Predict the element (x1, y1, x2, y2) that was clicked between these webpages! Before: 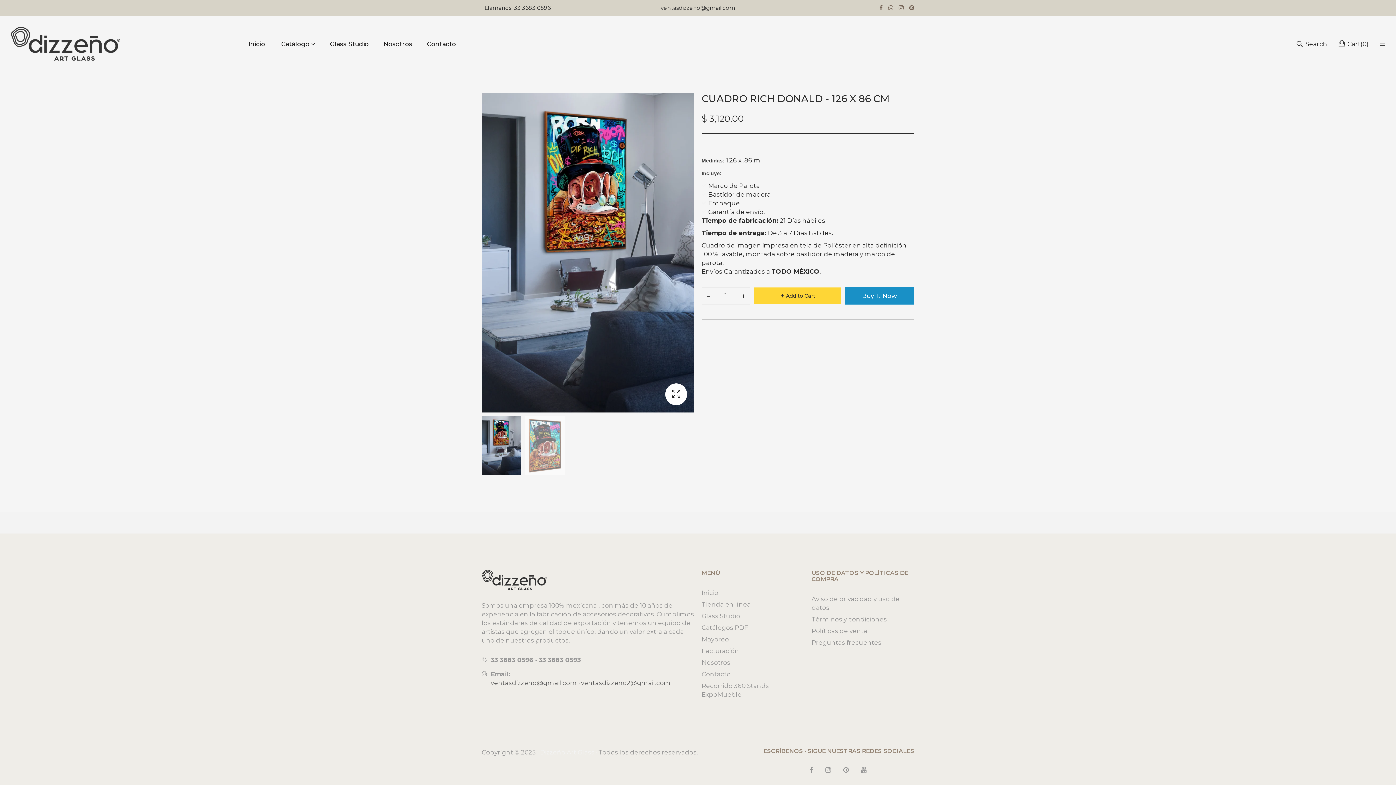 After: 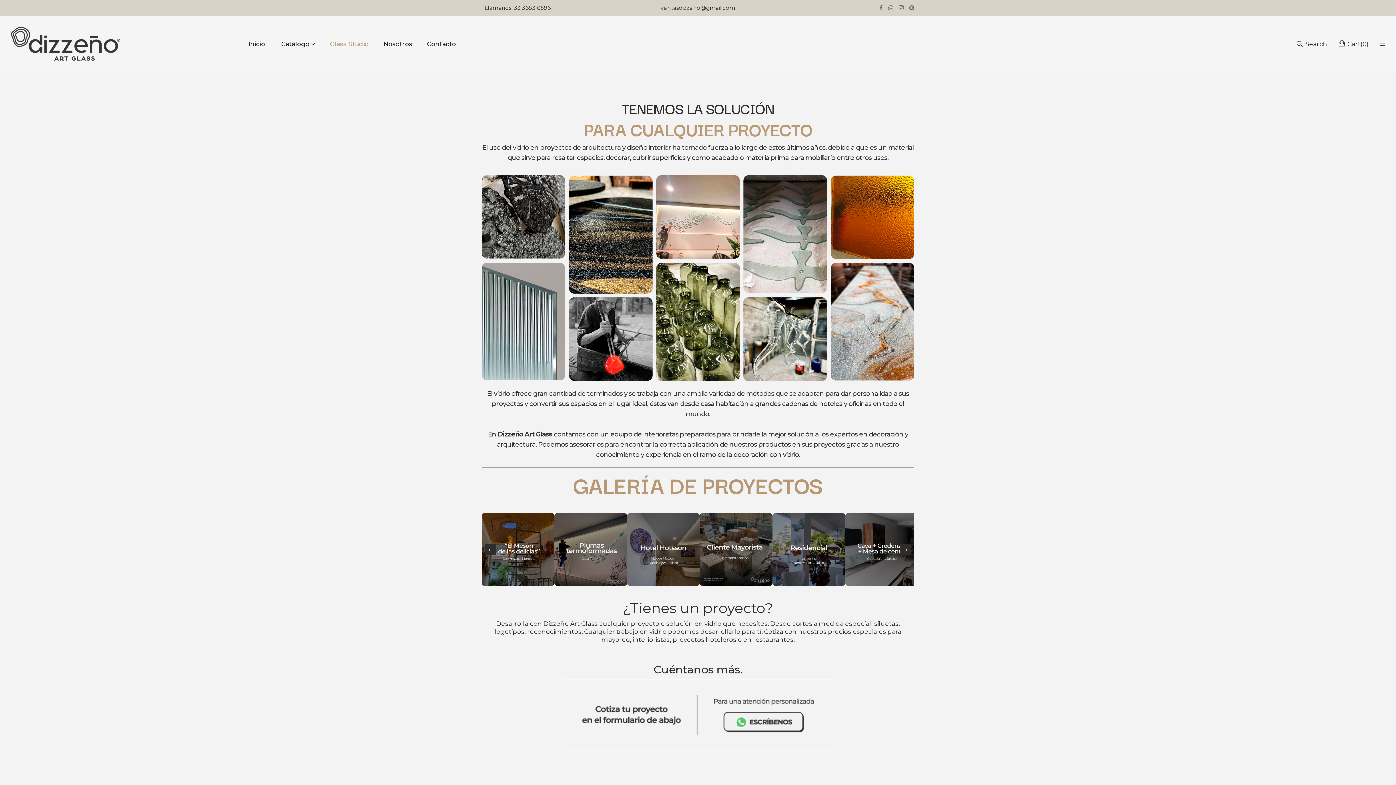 Action: bbox: (701, 610, 804, 622) label: Glass Studio